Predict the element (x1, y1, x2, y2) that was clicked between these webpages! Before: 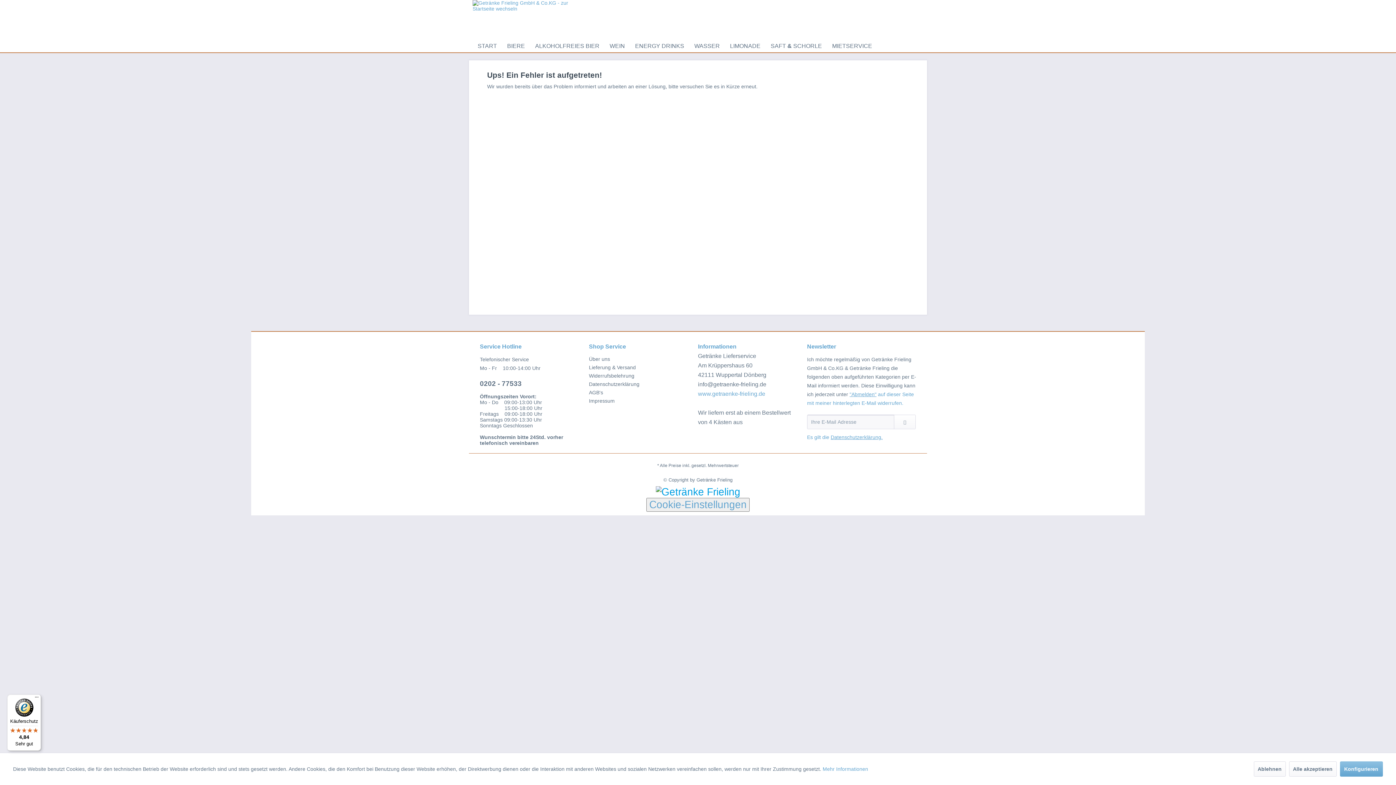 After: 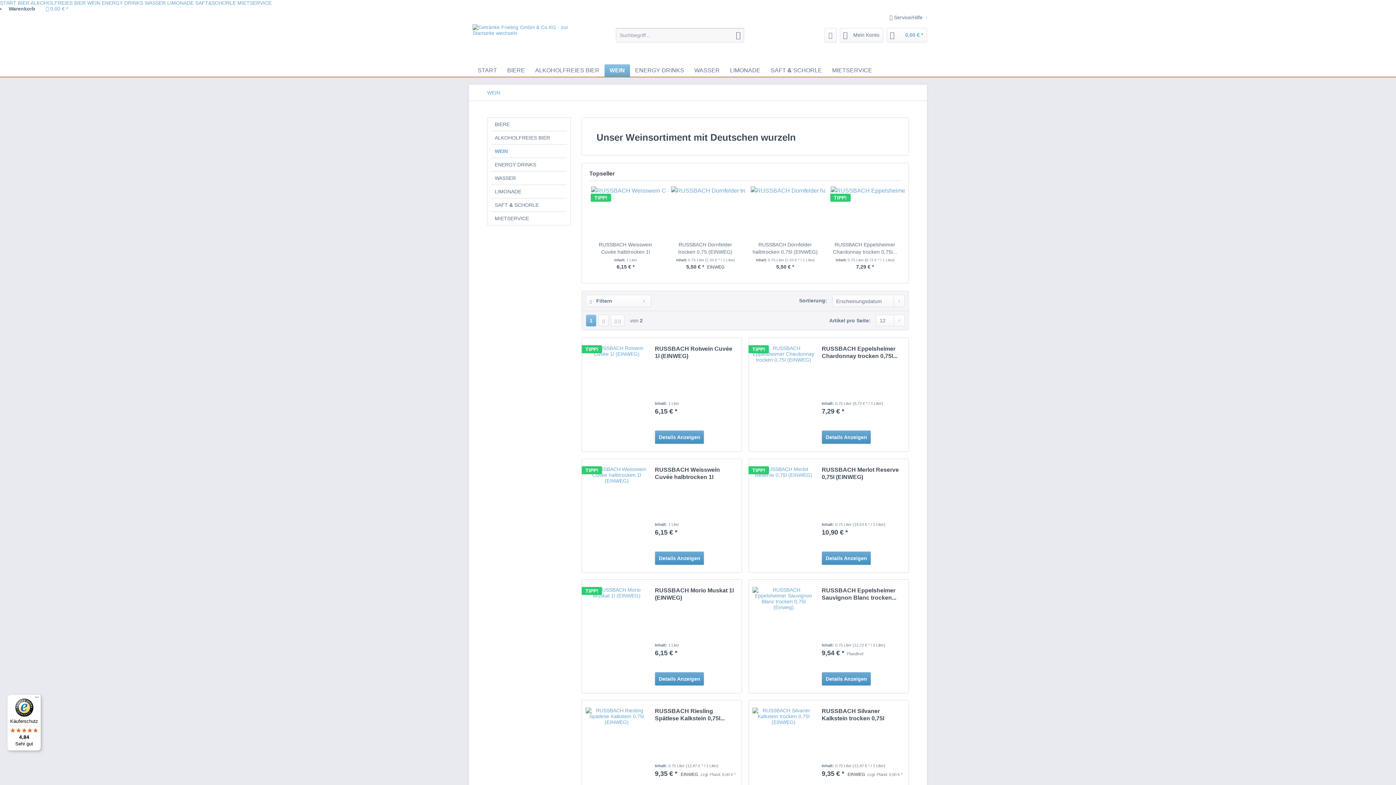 Action: bbox: (604, 40, 630, 52) label: WEIN